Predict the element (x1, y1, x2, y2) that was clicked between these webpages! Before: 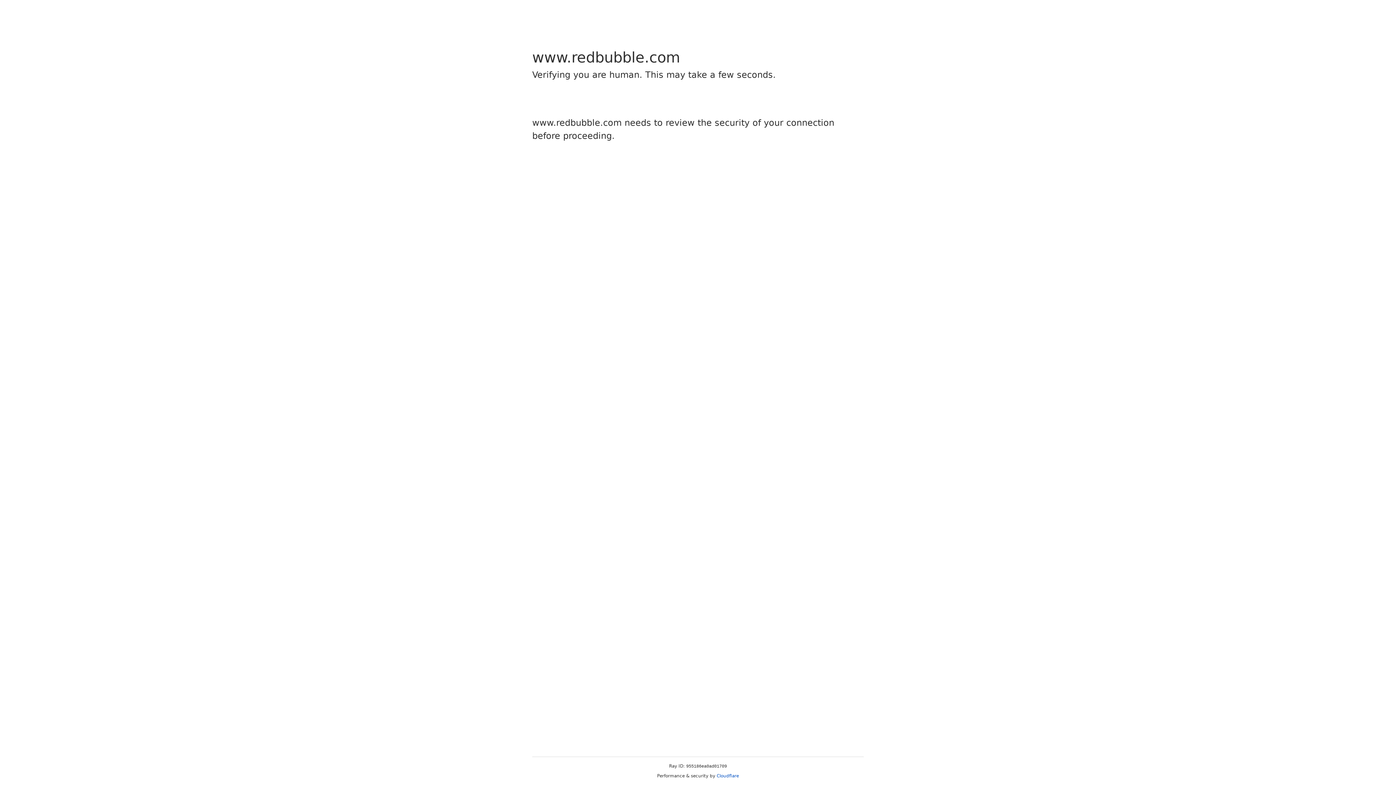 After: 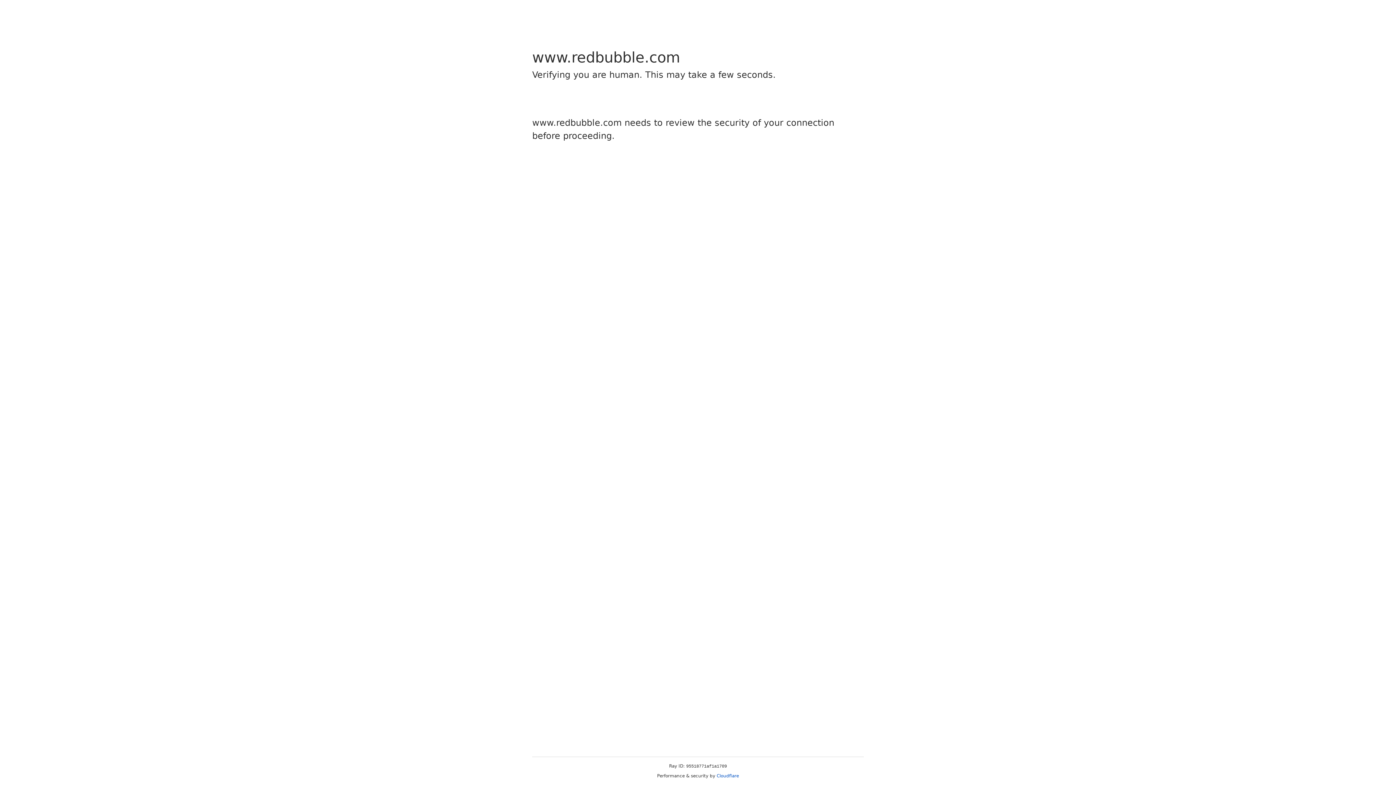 Action: bbox: (716, 773, 739, 778) label: Cloudflare